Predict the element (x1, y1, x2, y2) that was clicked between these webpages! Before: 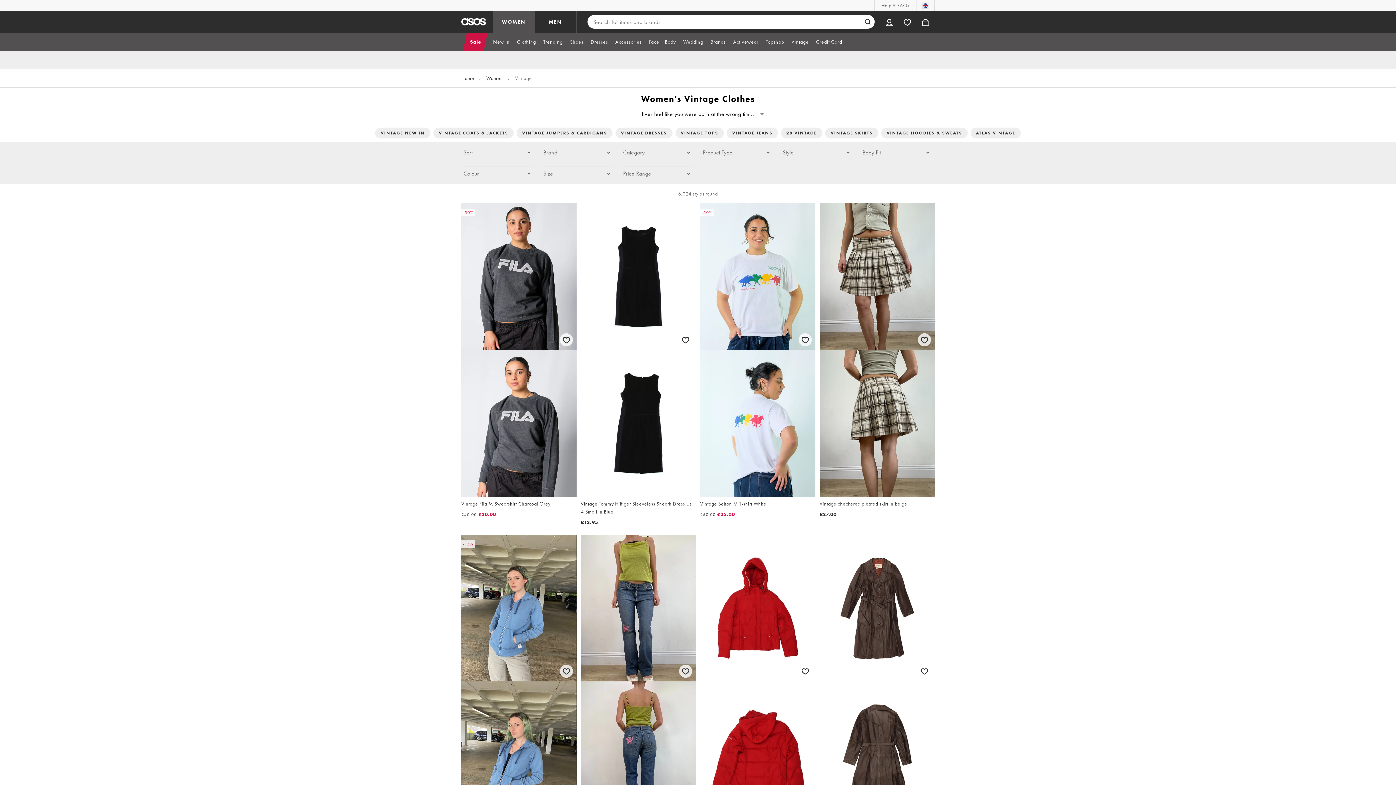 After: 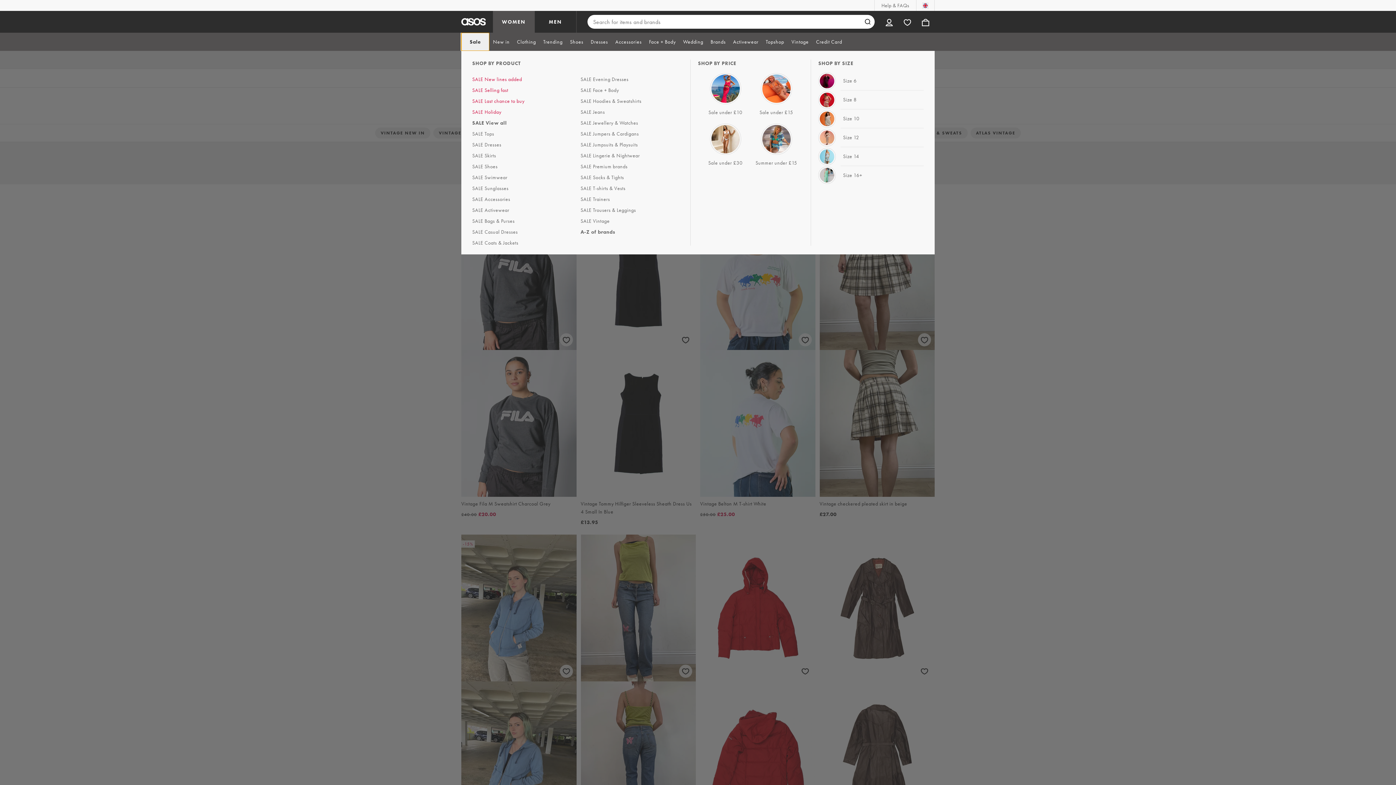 Action: bbox: (461, 32, 489, 50) label: Sale